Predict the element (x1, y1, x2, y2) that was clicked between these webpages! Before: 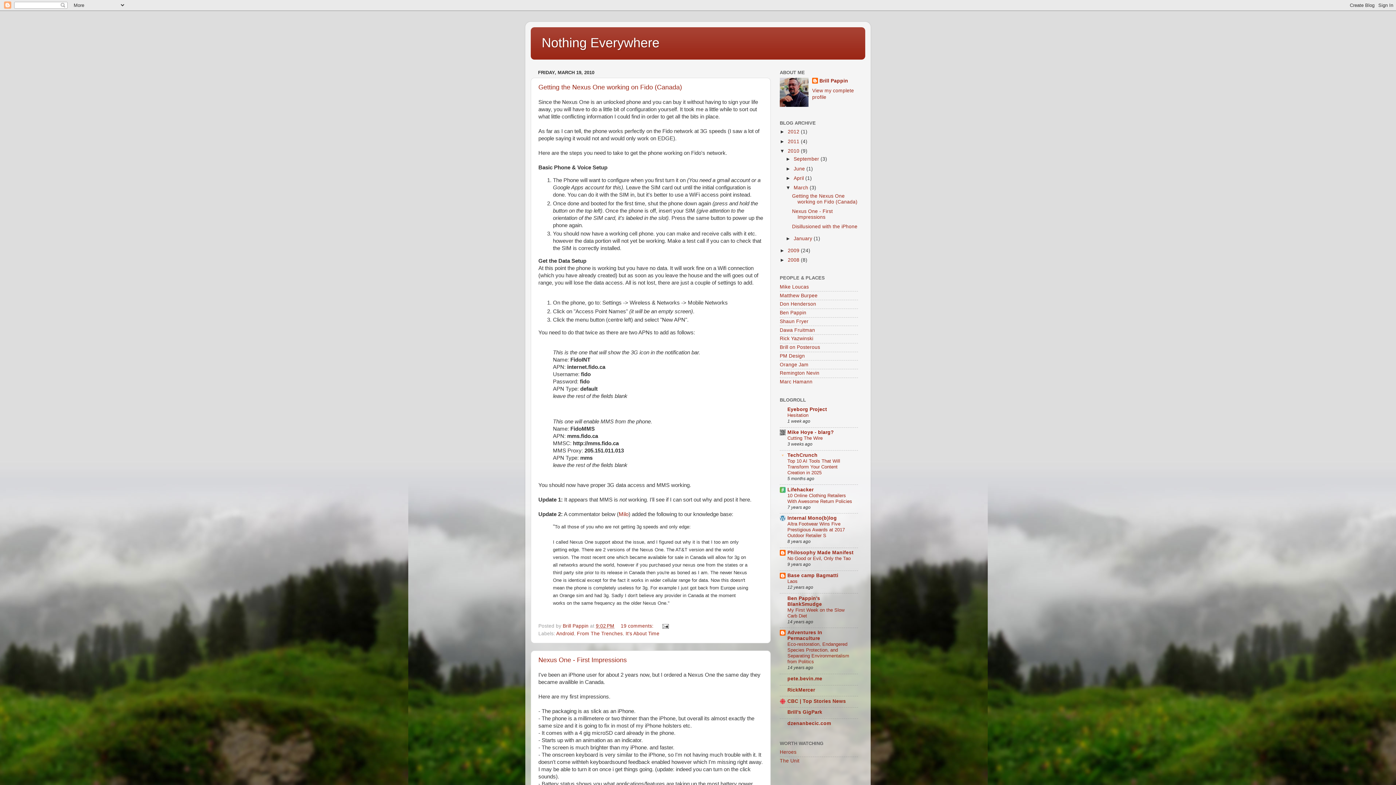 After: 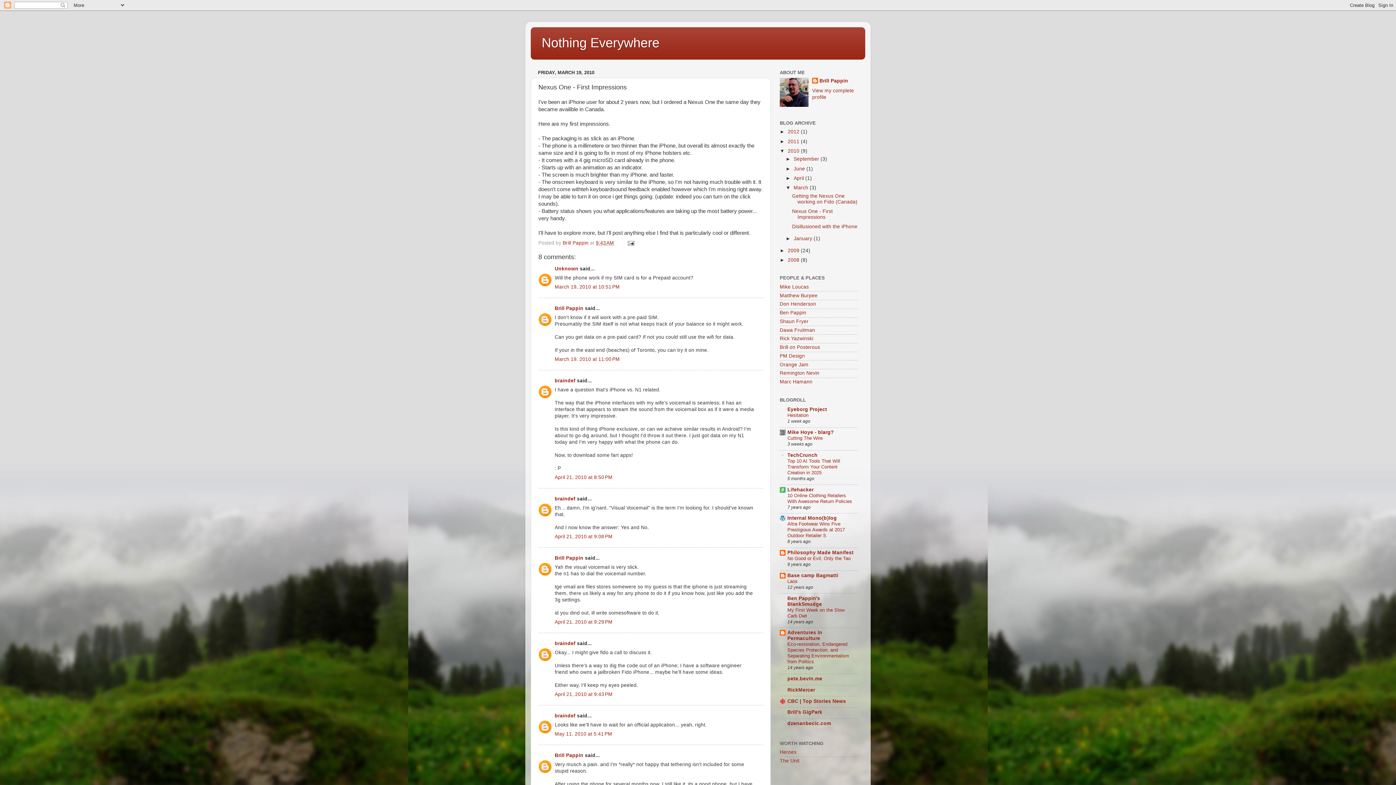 Action: label: Nexus One - First Impressions bbox: (538, 656, 626, 664)